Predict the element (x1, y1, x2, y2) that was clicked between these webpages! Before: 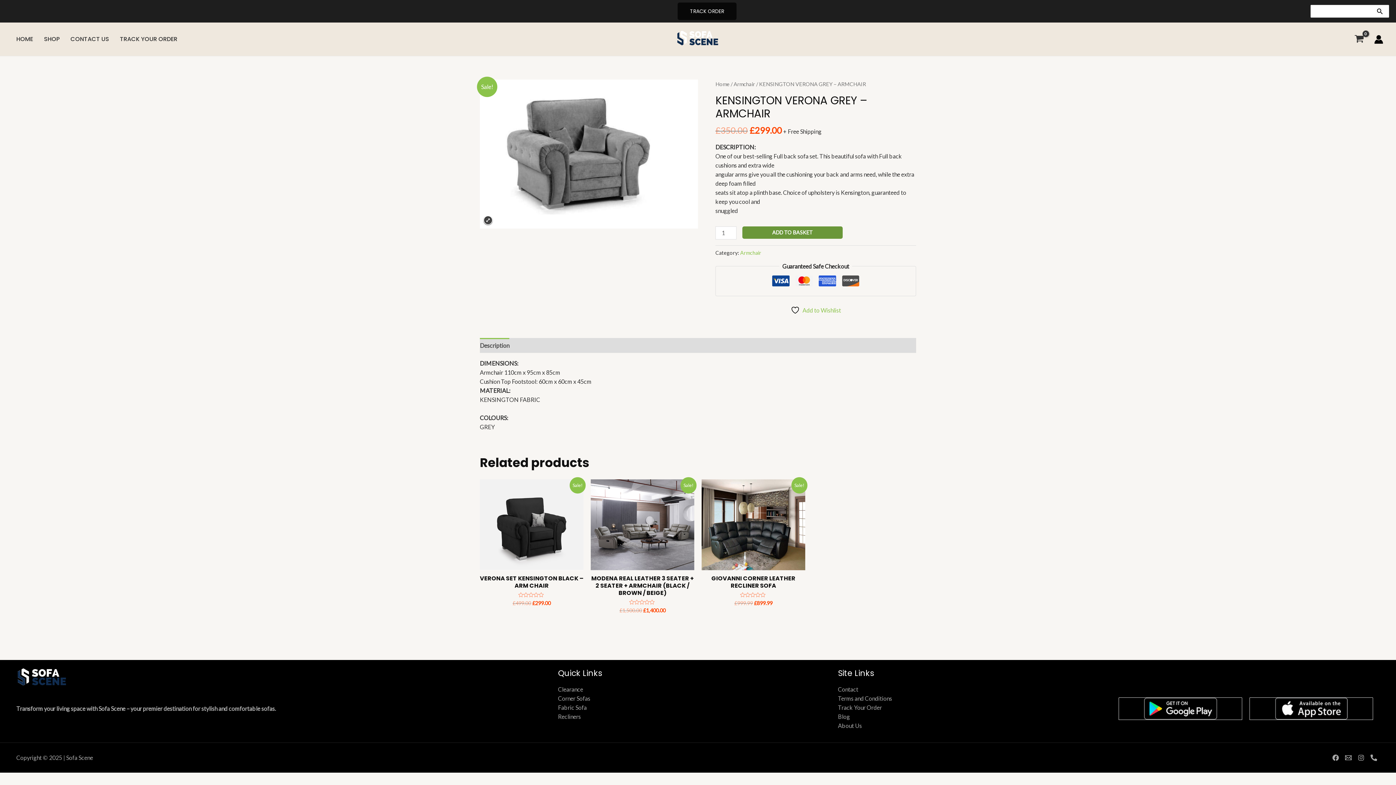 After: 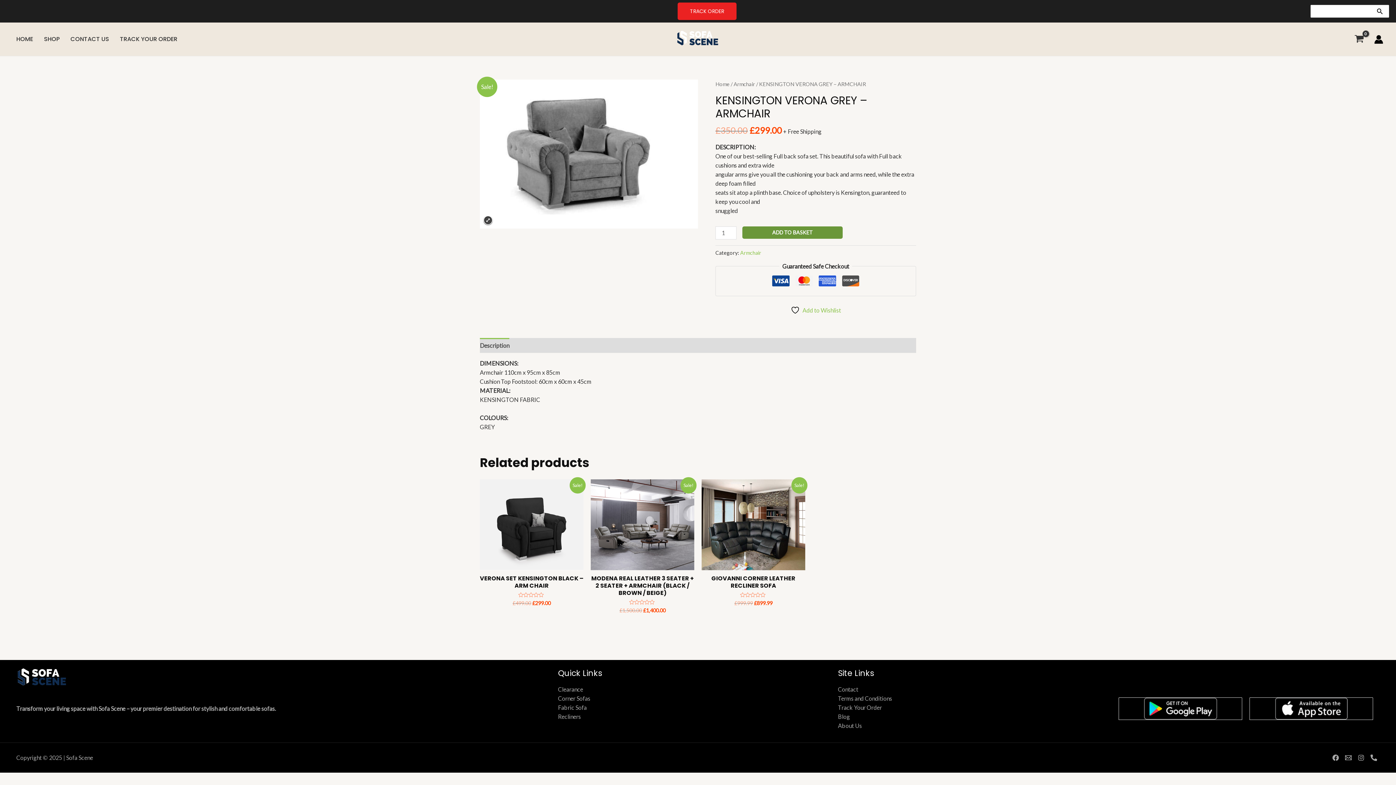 Action: label: TRACK ORDER bbox: (677, 2, 736, 20)